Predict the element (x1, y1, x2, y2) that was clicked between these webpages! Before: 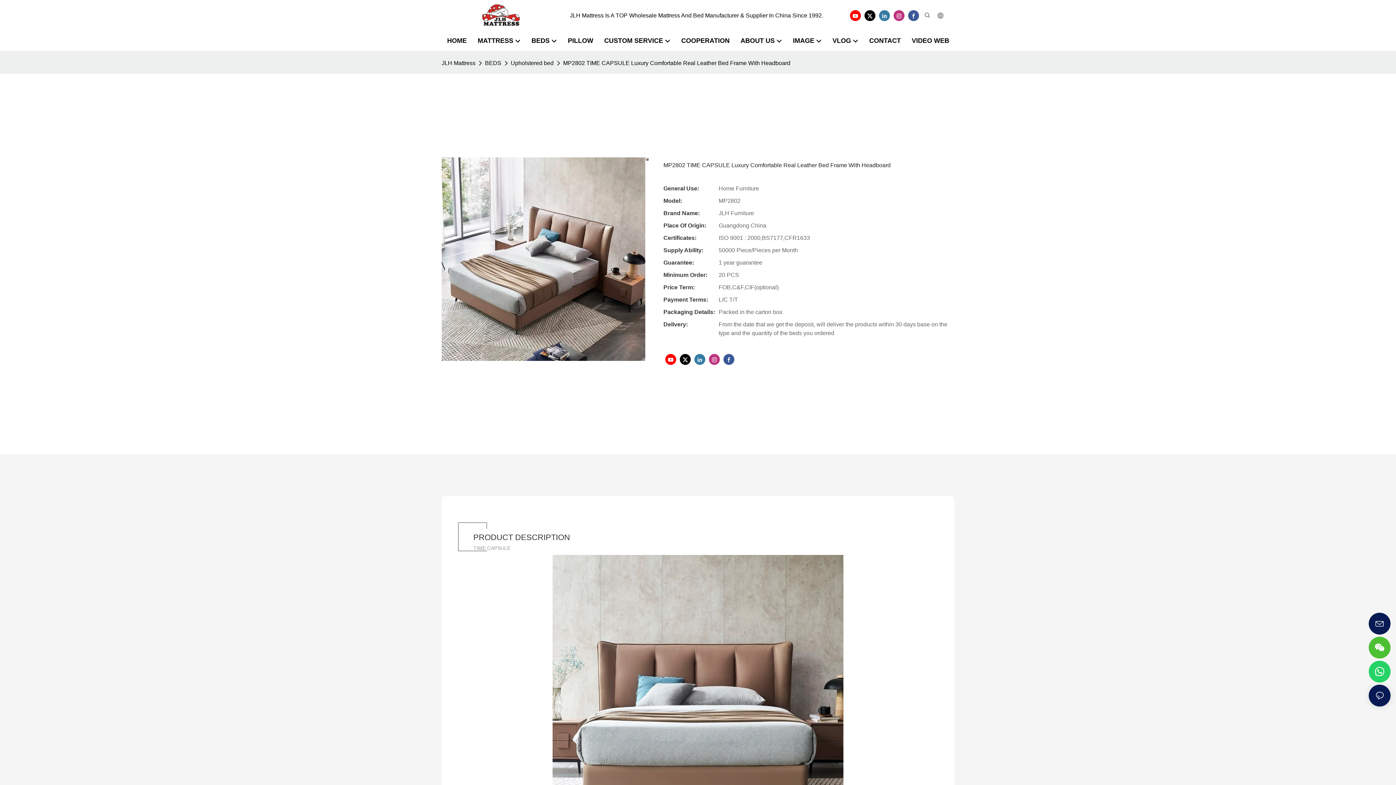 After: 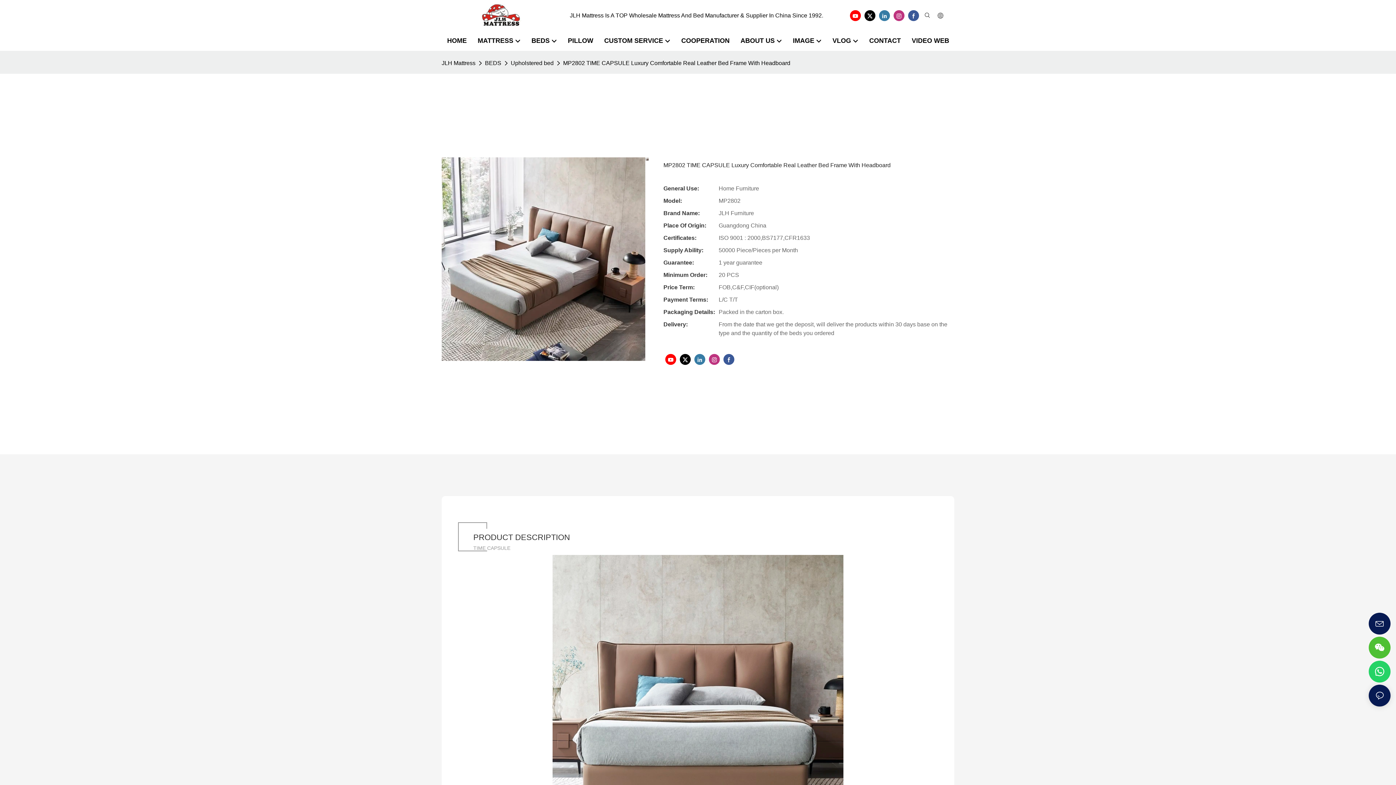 Action: bbox: (906, 8, 921, 22)